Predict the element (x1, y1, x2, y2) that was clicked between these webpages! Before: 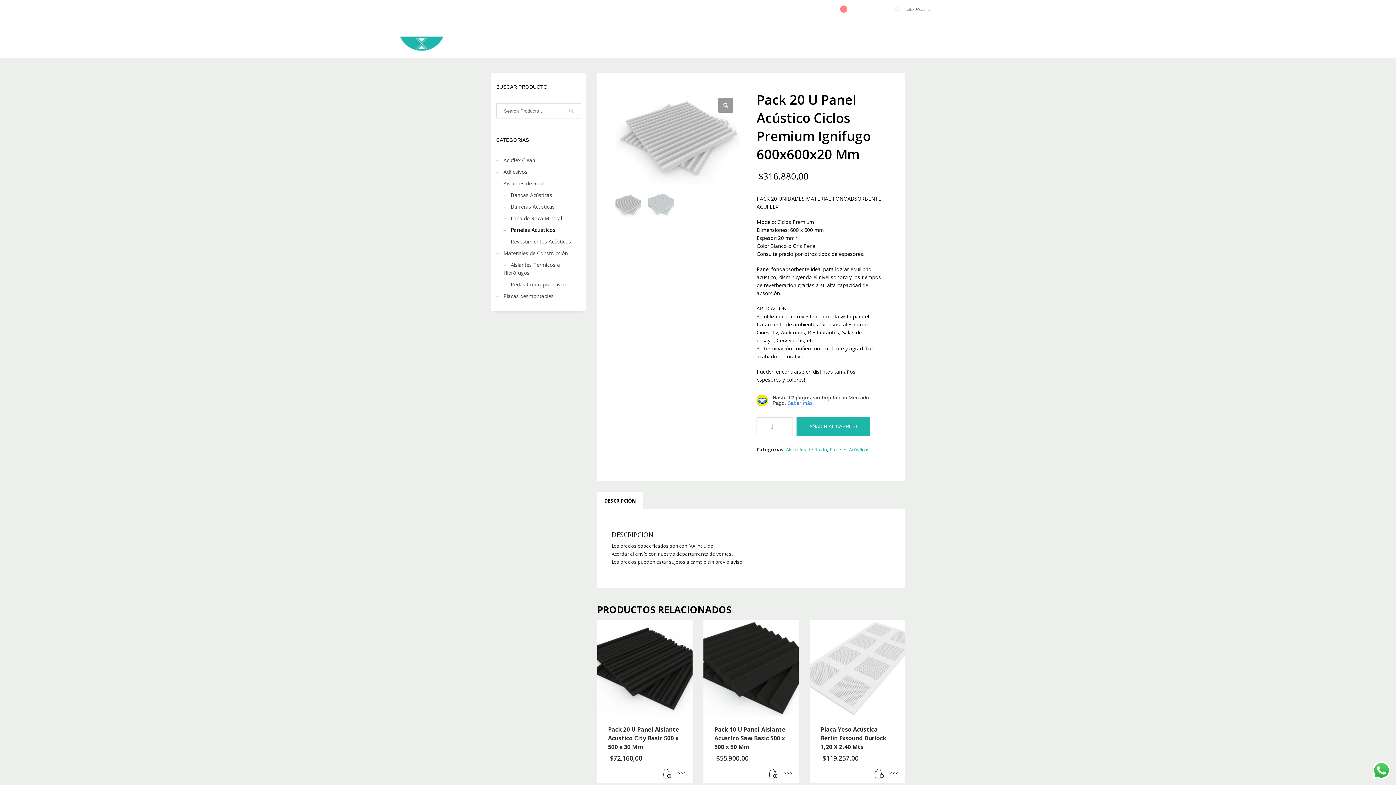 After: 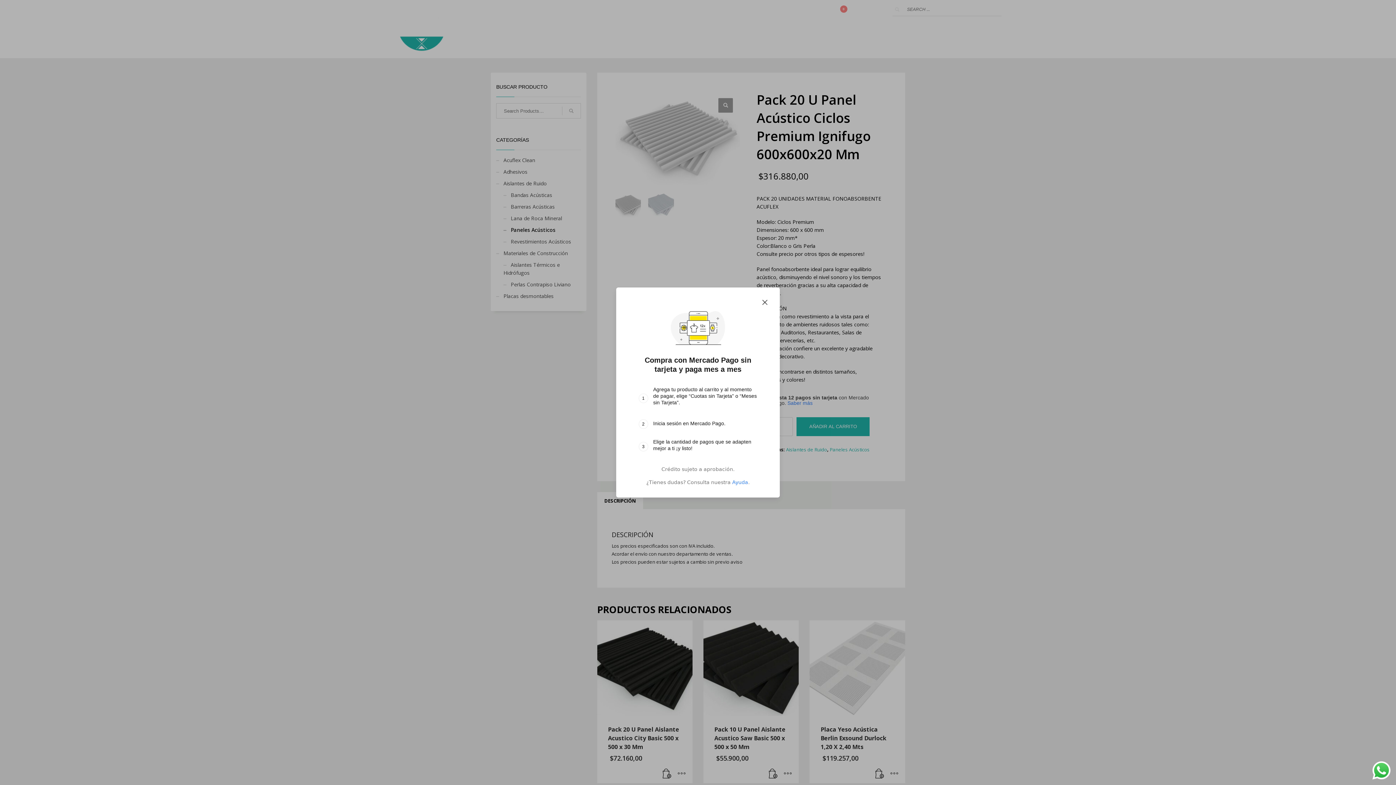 Action: bbox: (787, 400, 812, 406) label: Saber más